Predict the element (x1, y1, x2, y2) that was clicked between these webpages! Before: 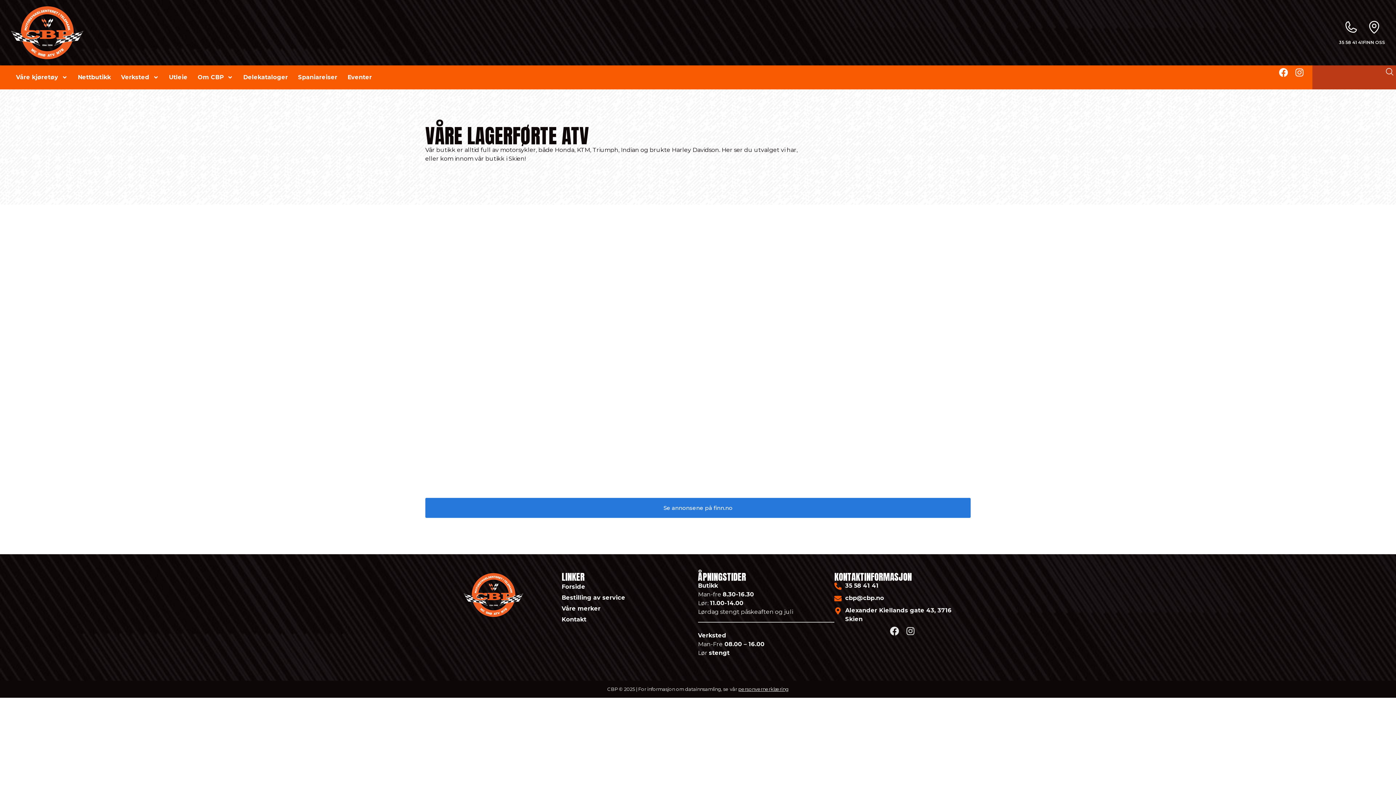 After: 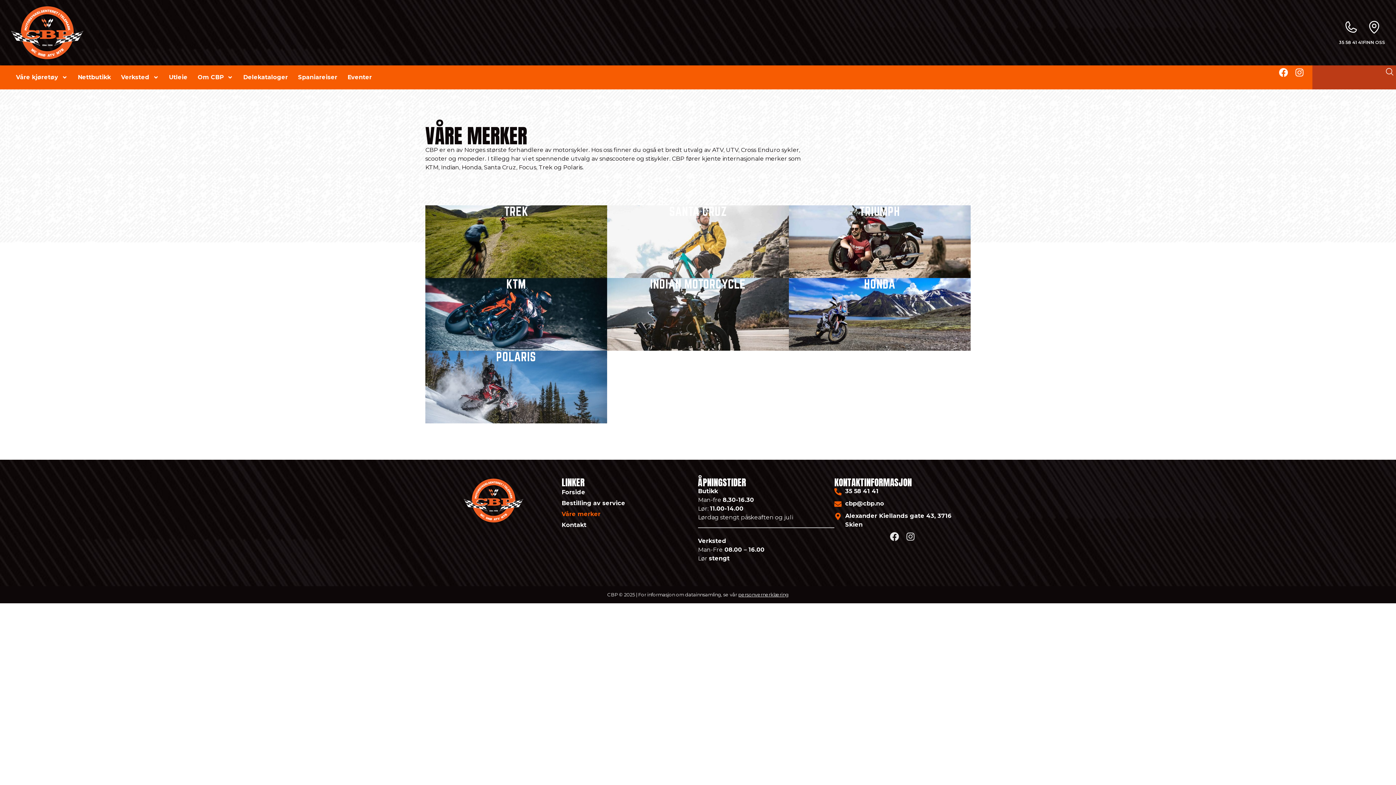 Action: bbox: (561, 603, 698, 614) label: Våre merker